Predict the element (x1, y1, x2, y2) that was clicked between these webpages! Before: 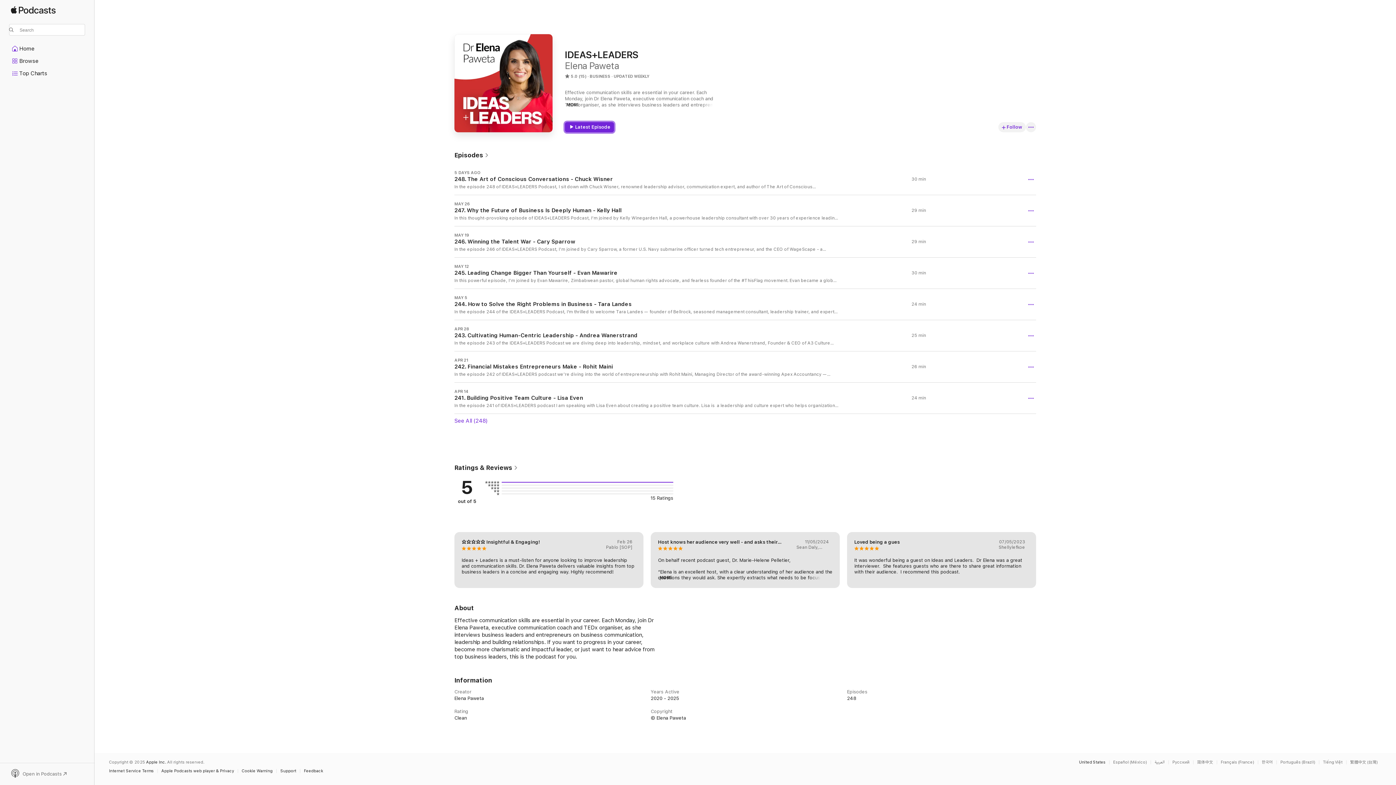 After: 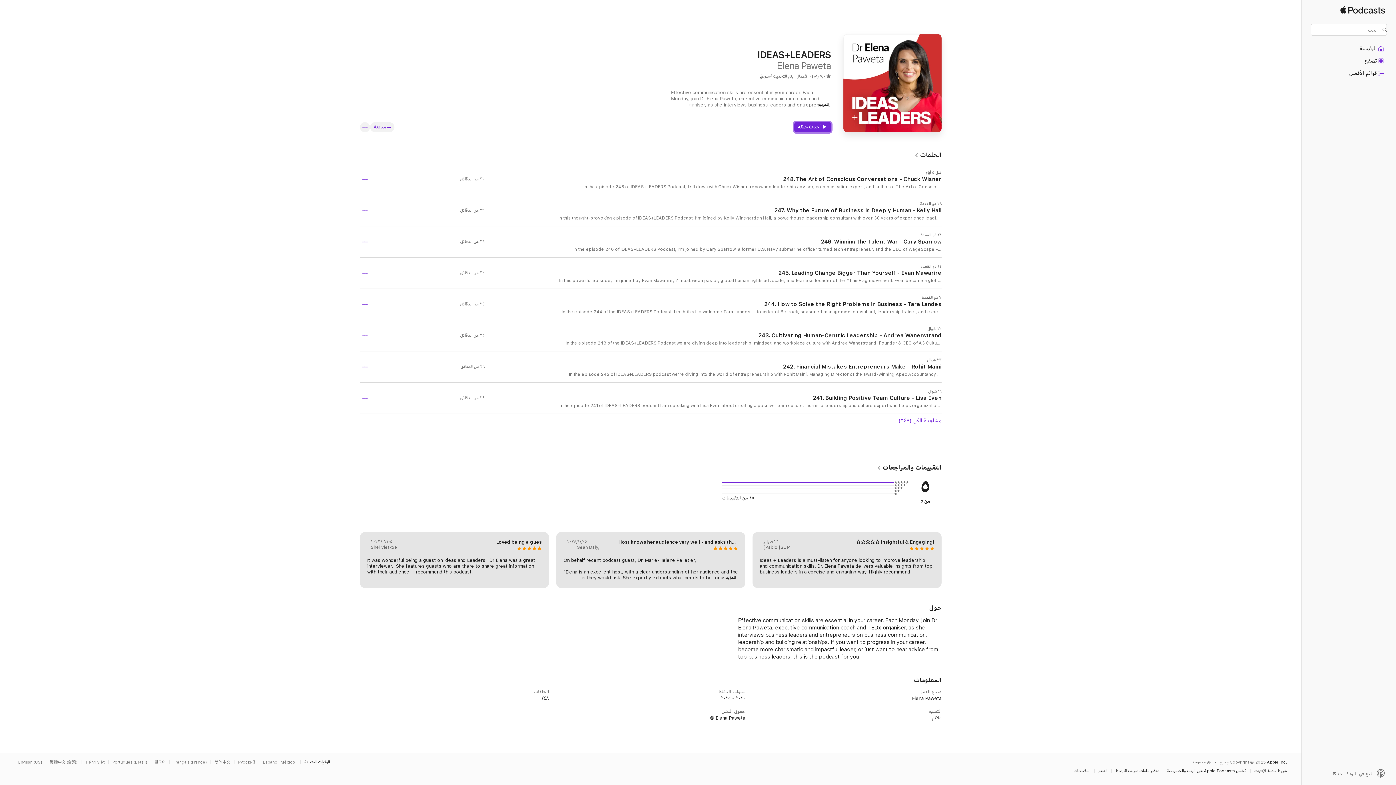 Action: label: This page is available in العربية bbox: (1154, 760, 1168, 764)